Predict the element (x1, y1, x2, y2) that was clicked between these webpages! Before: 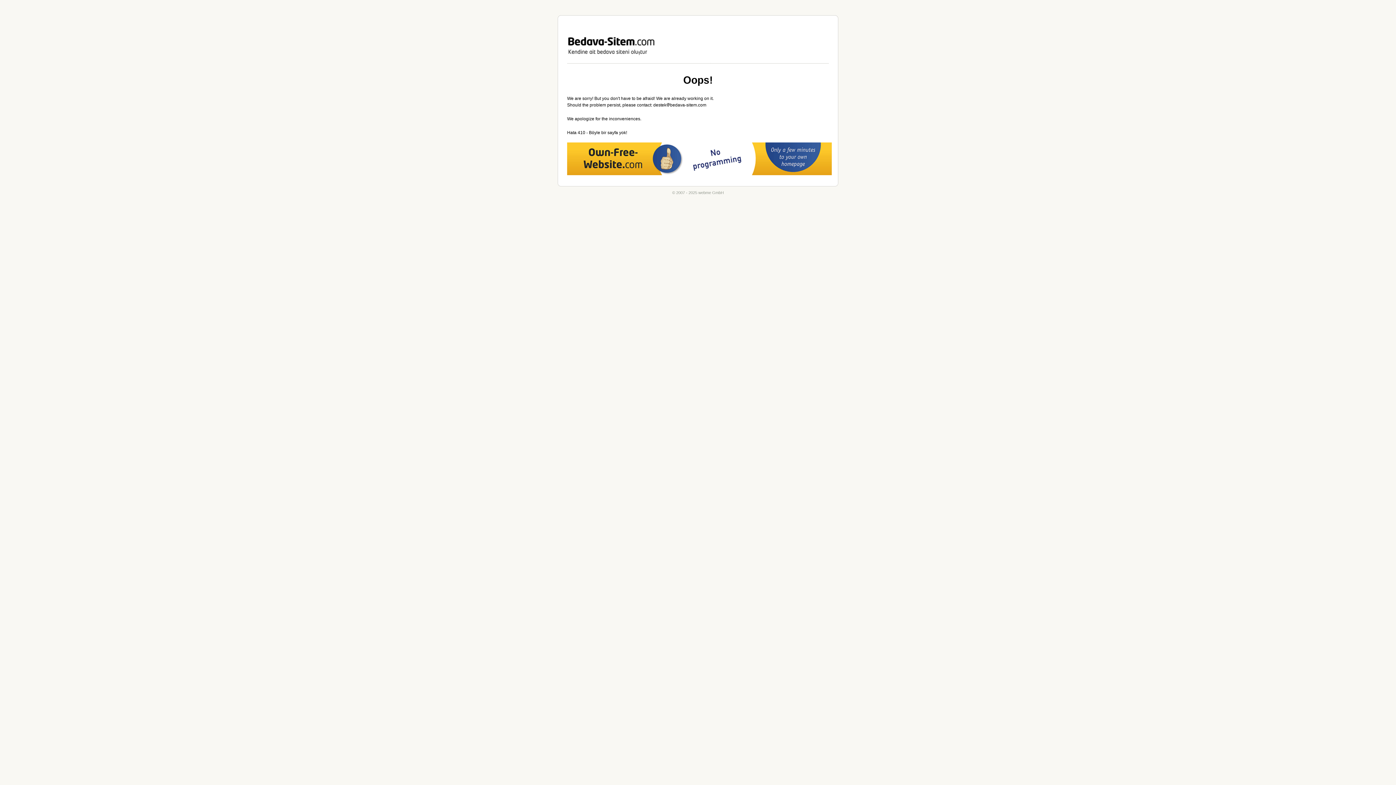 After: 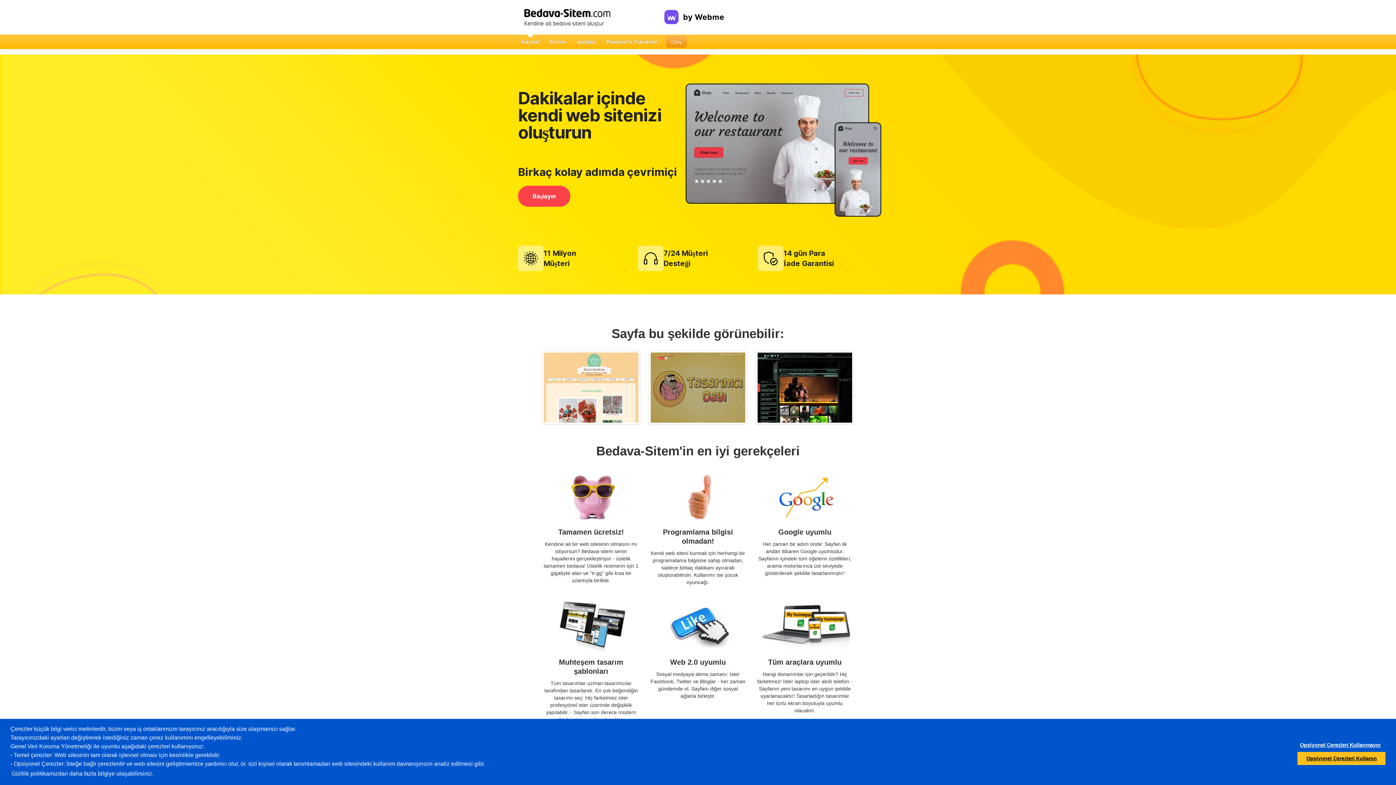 Action: label: webme GmbH bbox: (558, 15, 838, 63)